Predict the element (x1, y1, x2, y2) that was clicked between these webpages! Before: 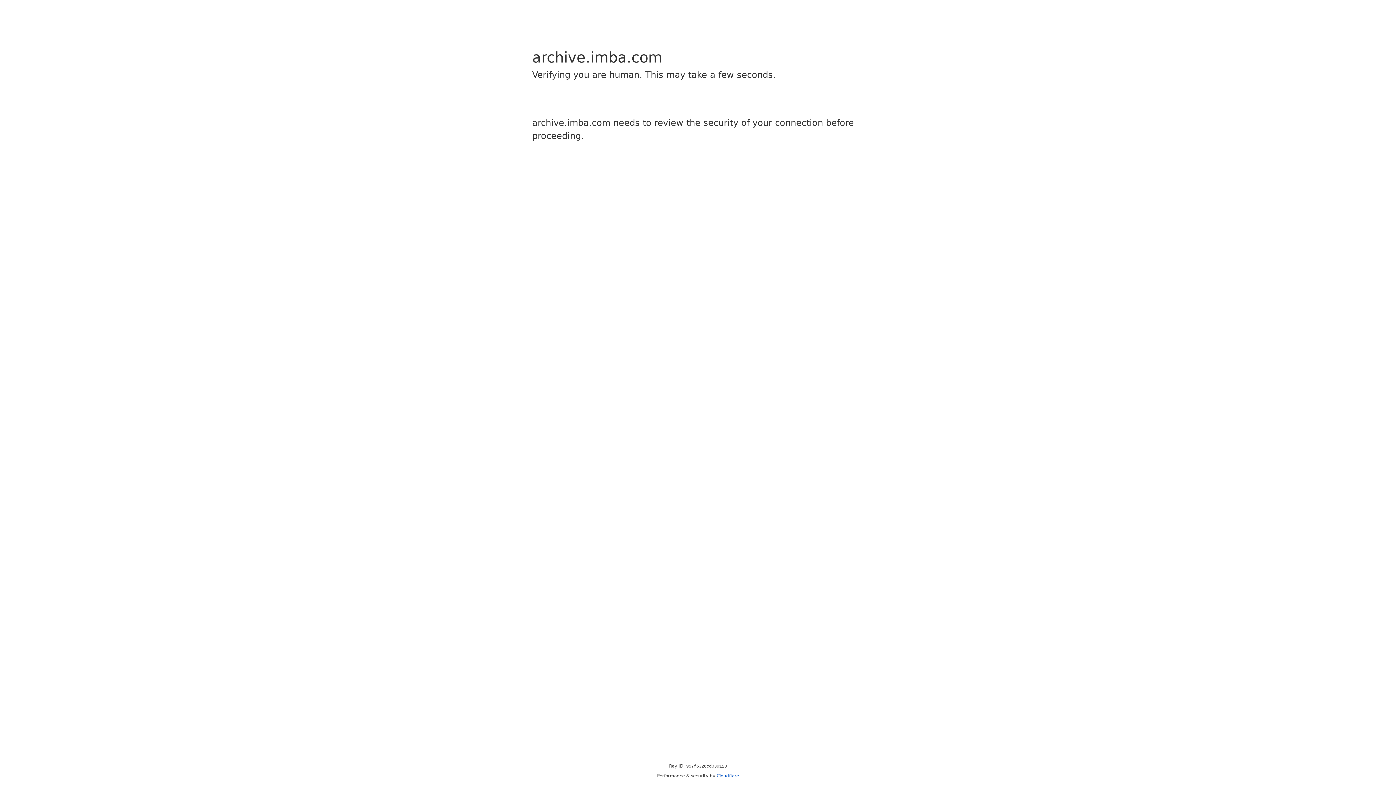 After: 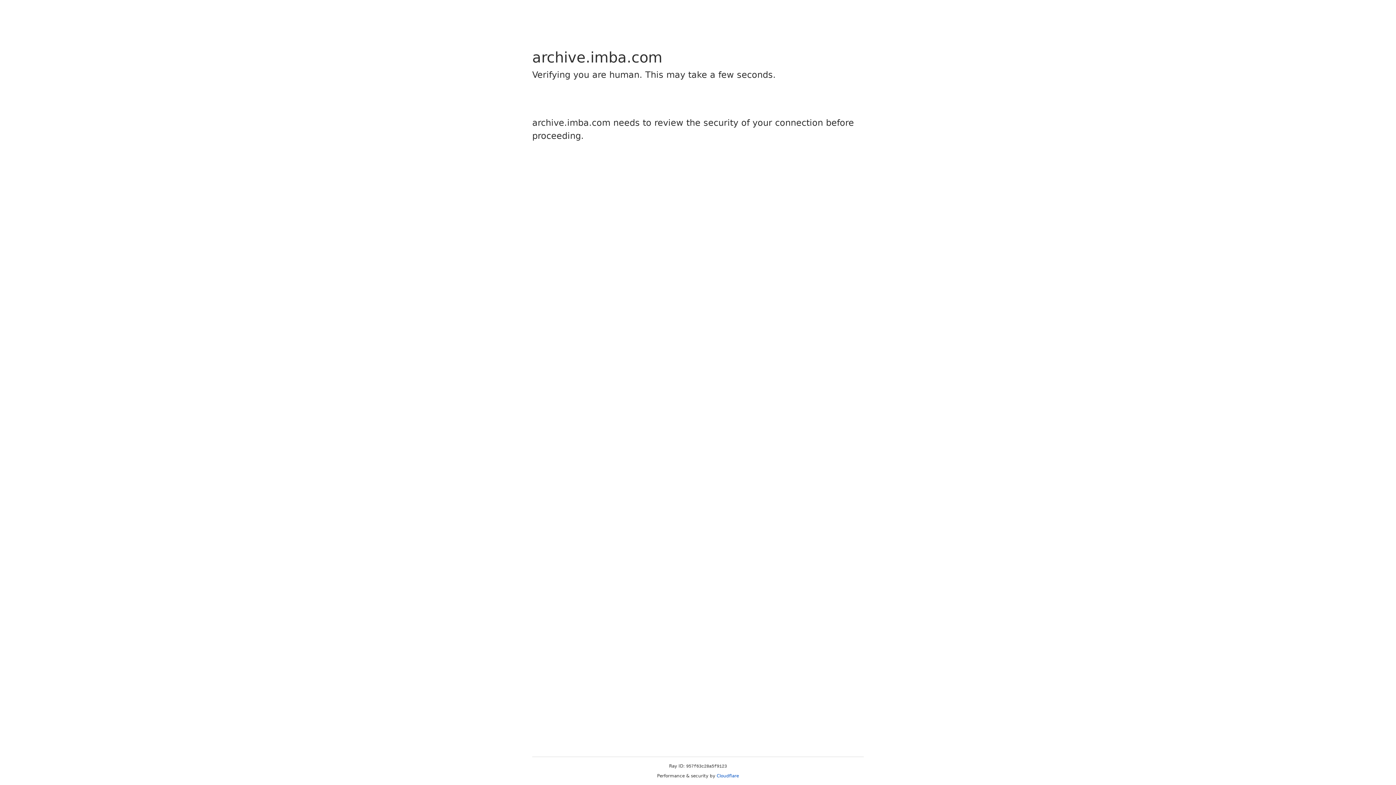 Action: bbox: (716, 773, 739, 778) label: Cloudflare